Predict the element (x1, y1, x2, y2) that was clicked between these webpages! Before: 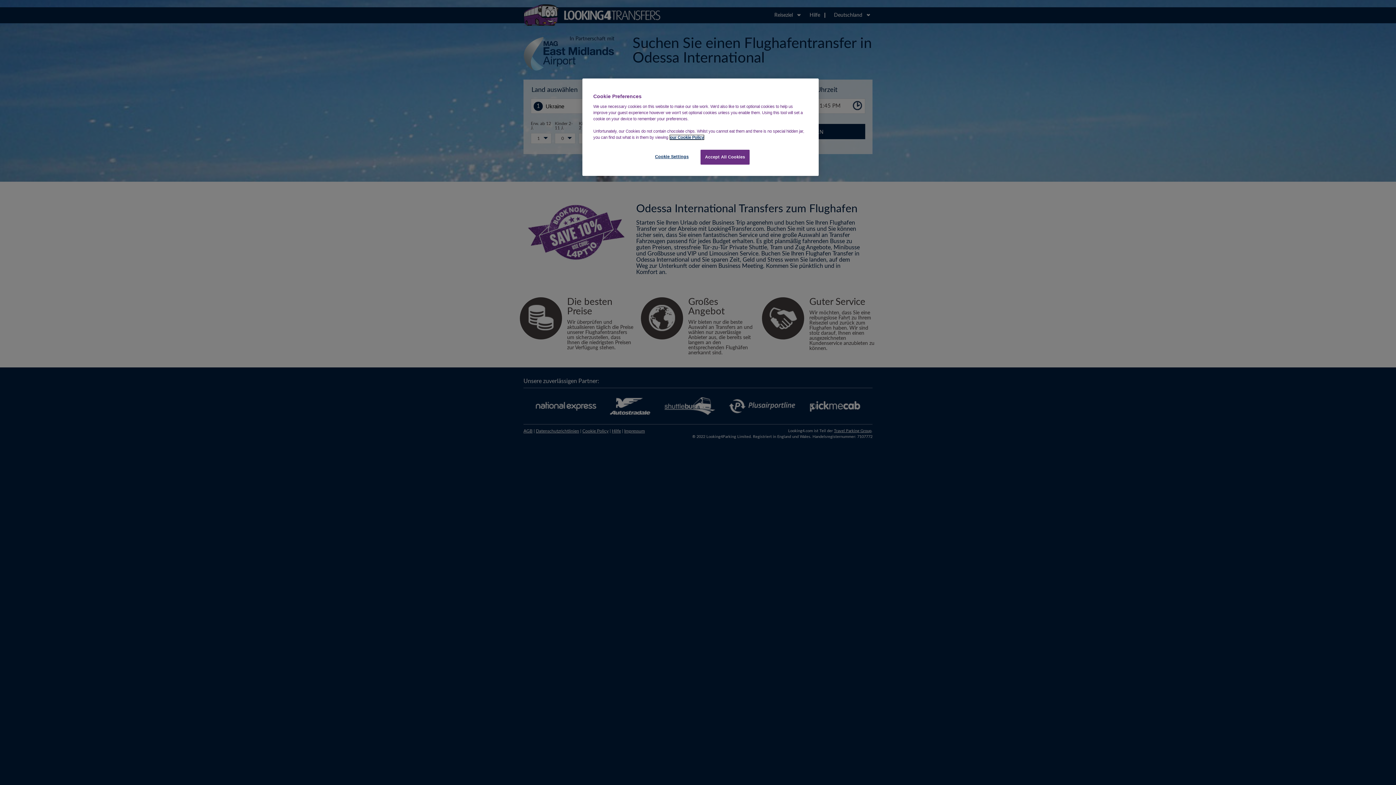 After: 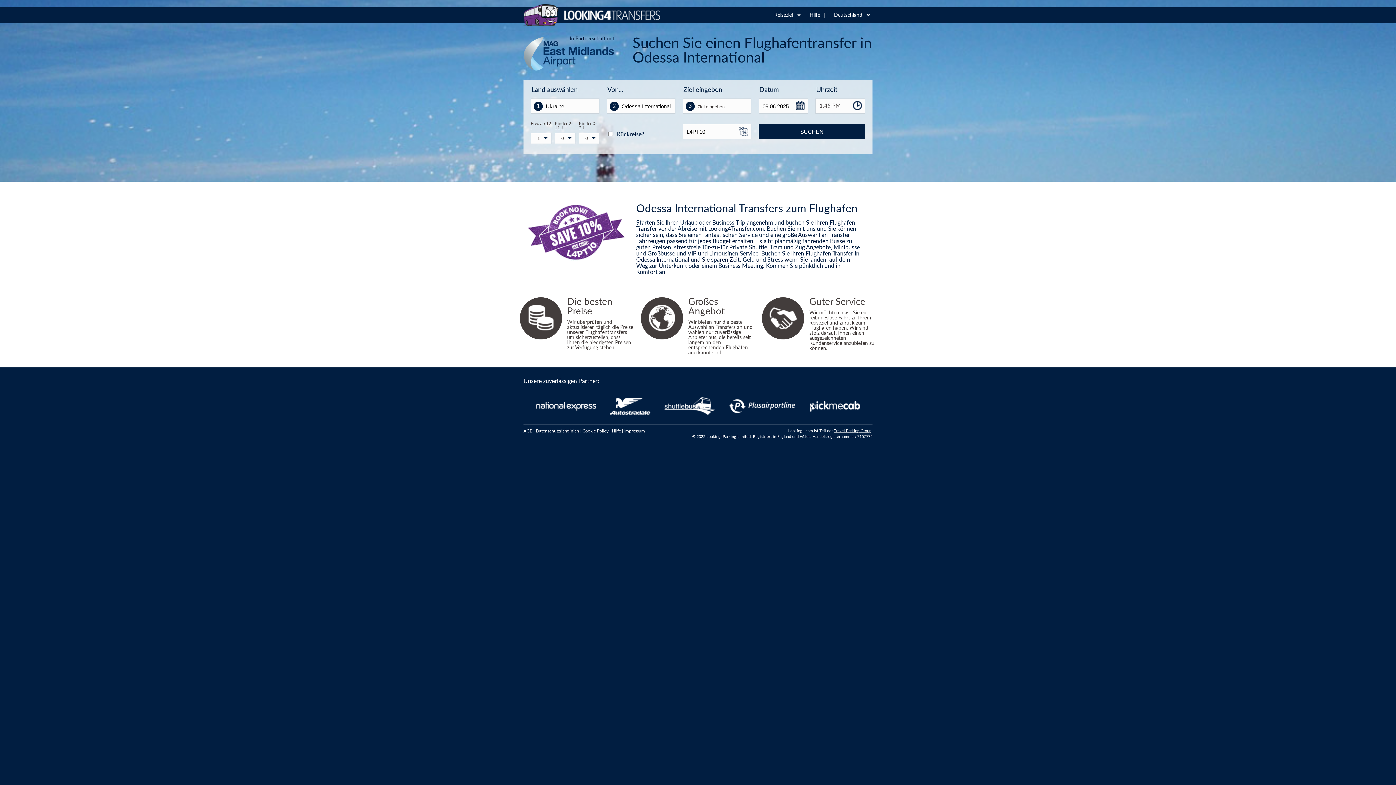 Action: label: Accept All Cookies bbox: (700, 149, 749, 164)